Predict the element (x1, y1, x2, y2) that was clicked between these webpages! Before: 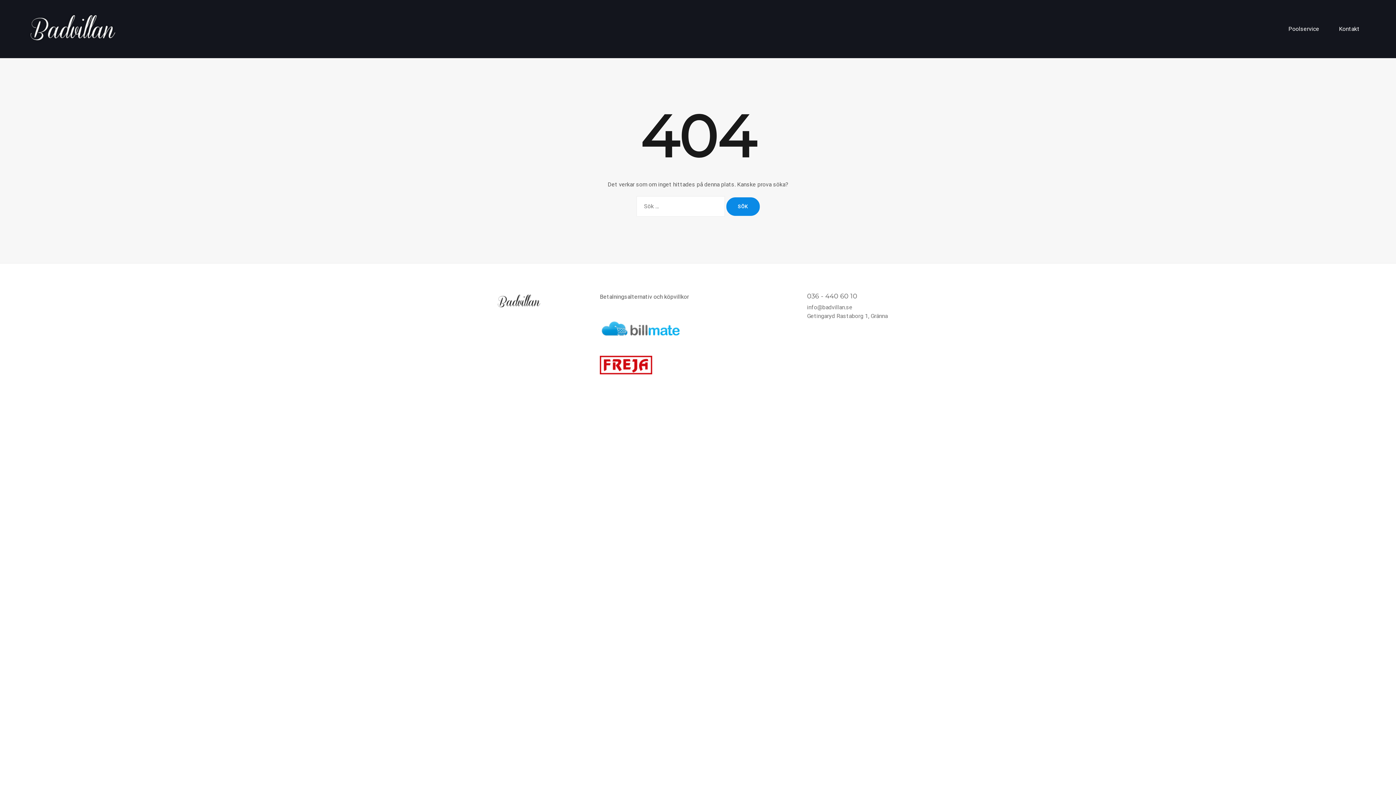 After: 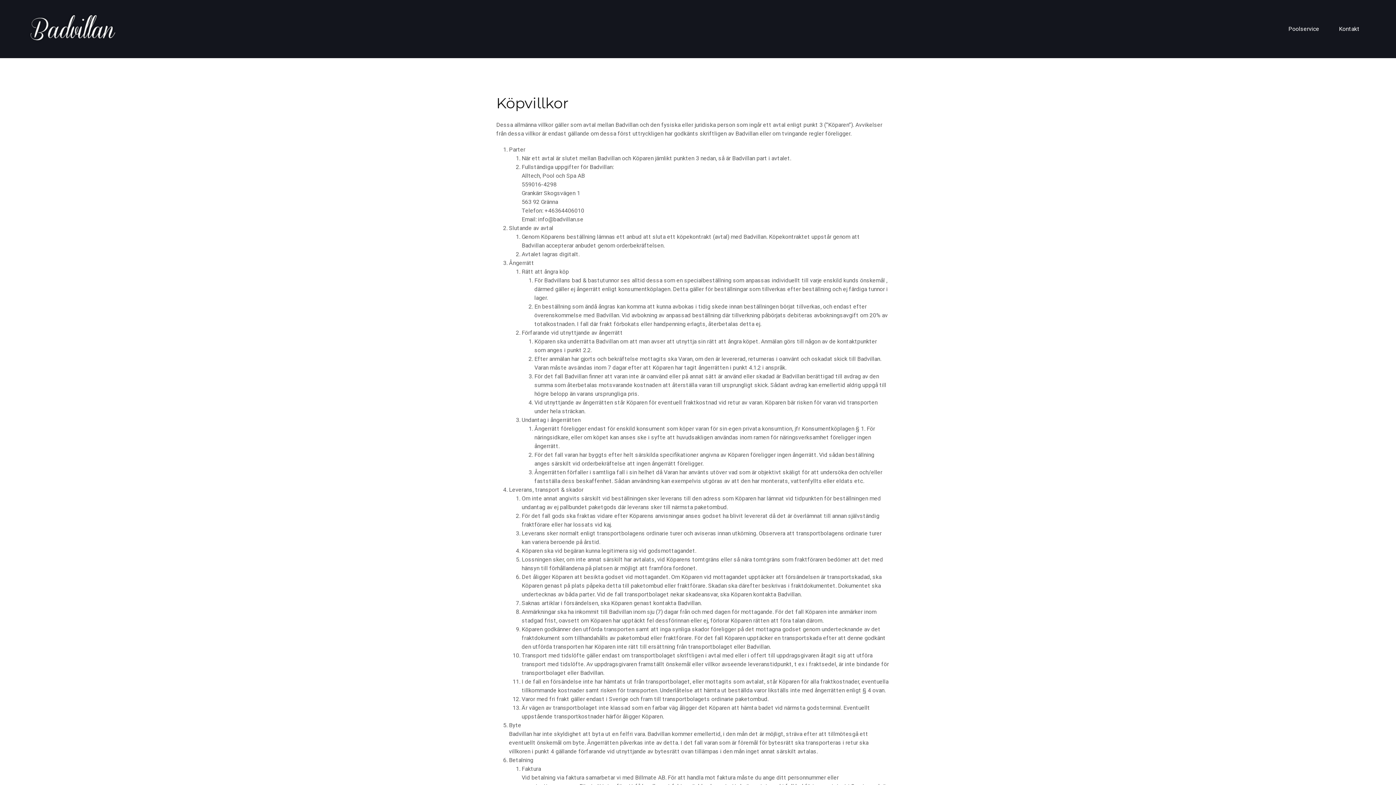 Action: bbox: (600, 293, 689, 300) label: Betalningsalternativ och köpvillkor